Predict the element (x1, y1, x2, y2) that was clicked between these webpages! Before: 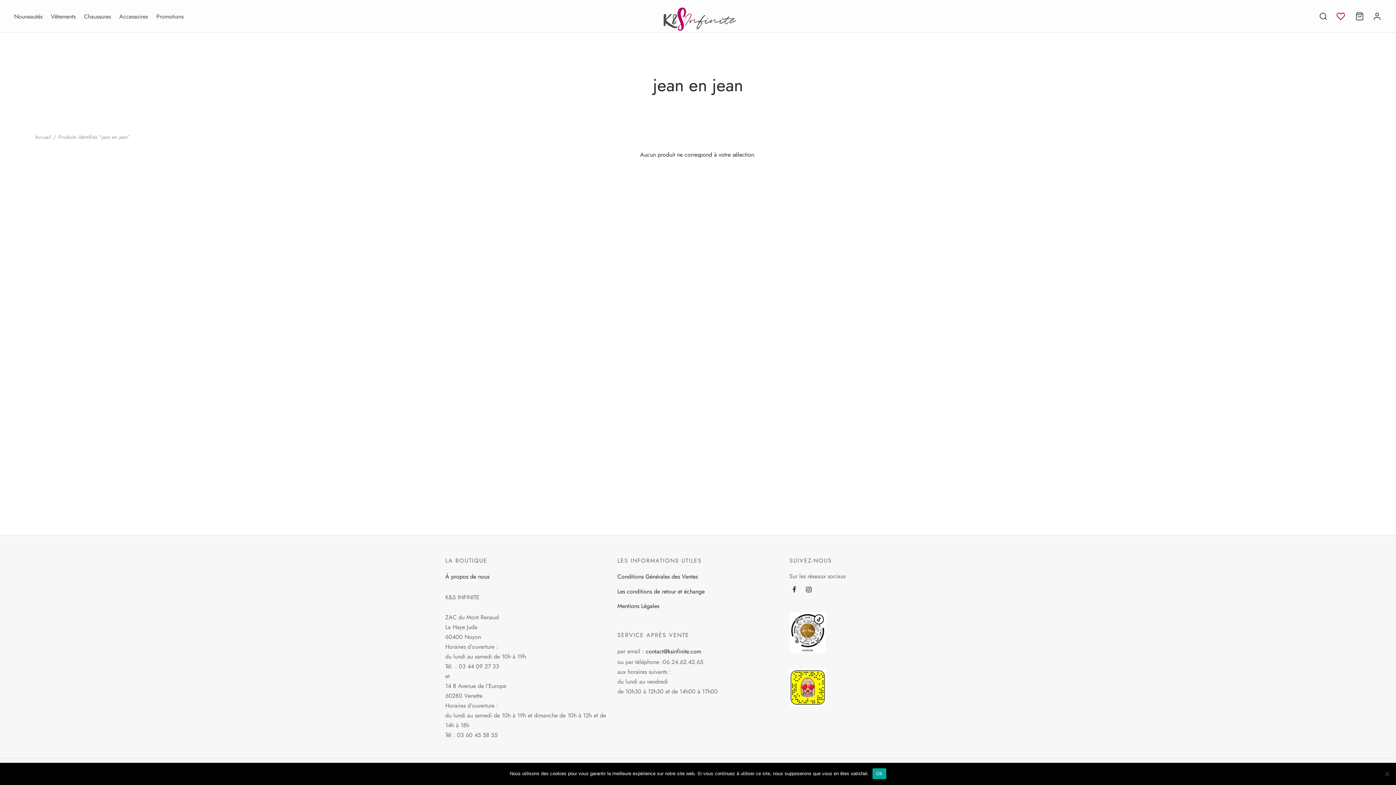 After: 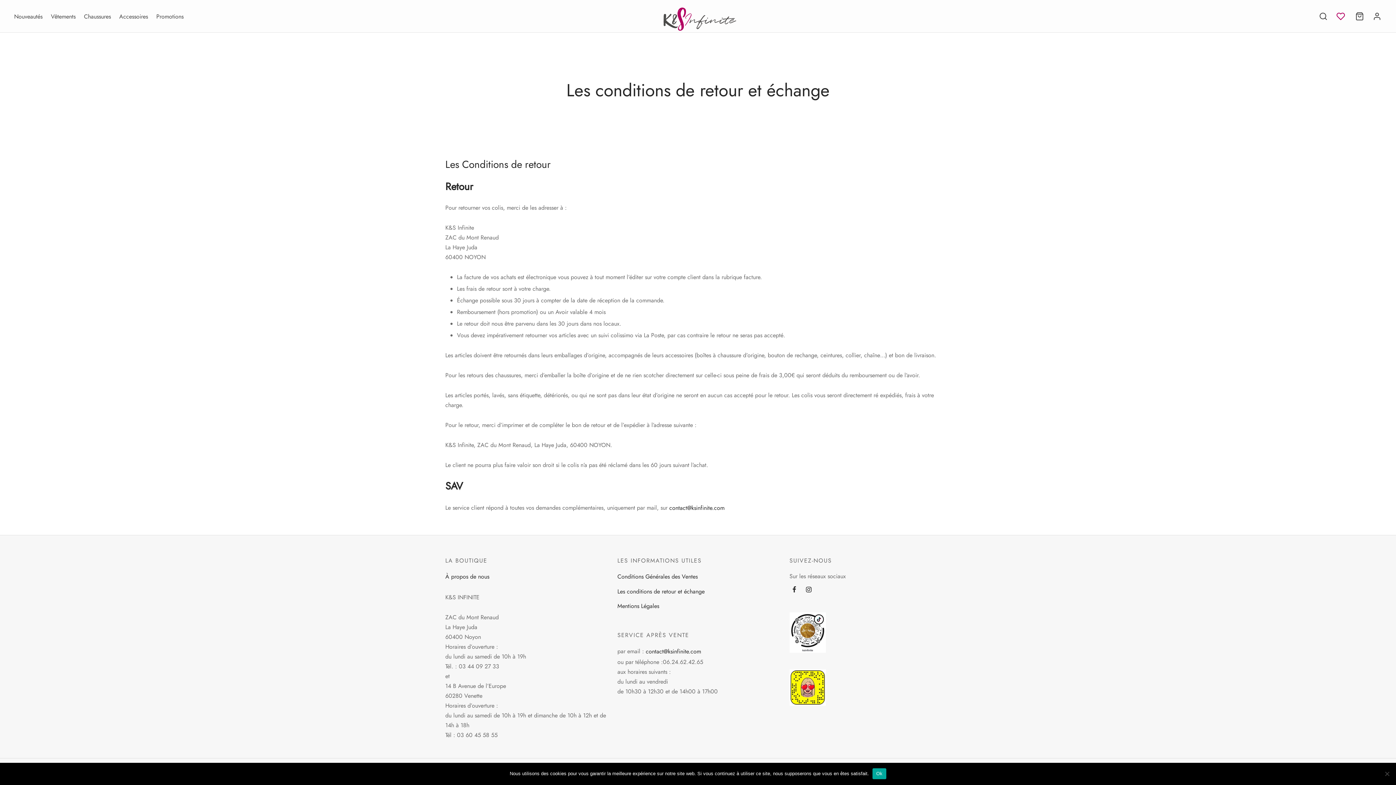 Action: bbox: (617, 586, 704, 597) label: Les conditions de retour et échange